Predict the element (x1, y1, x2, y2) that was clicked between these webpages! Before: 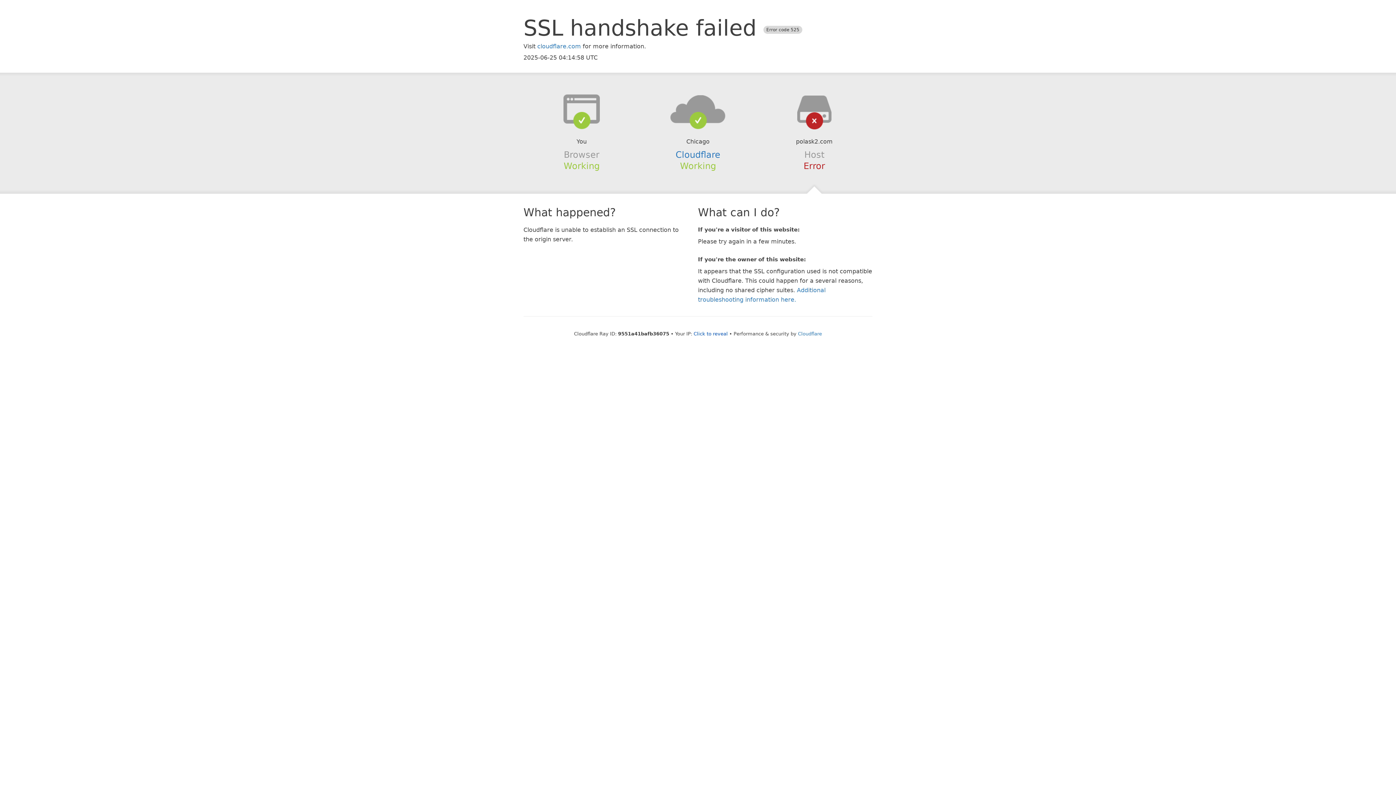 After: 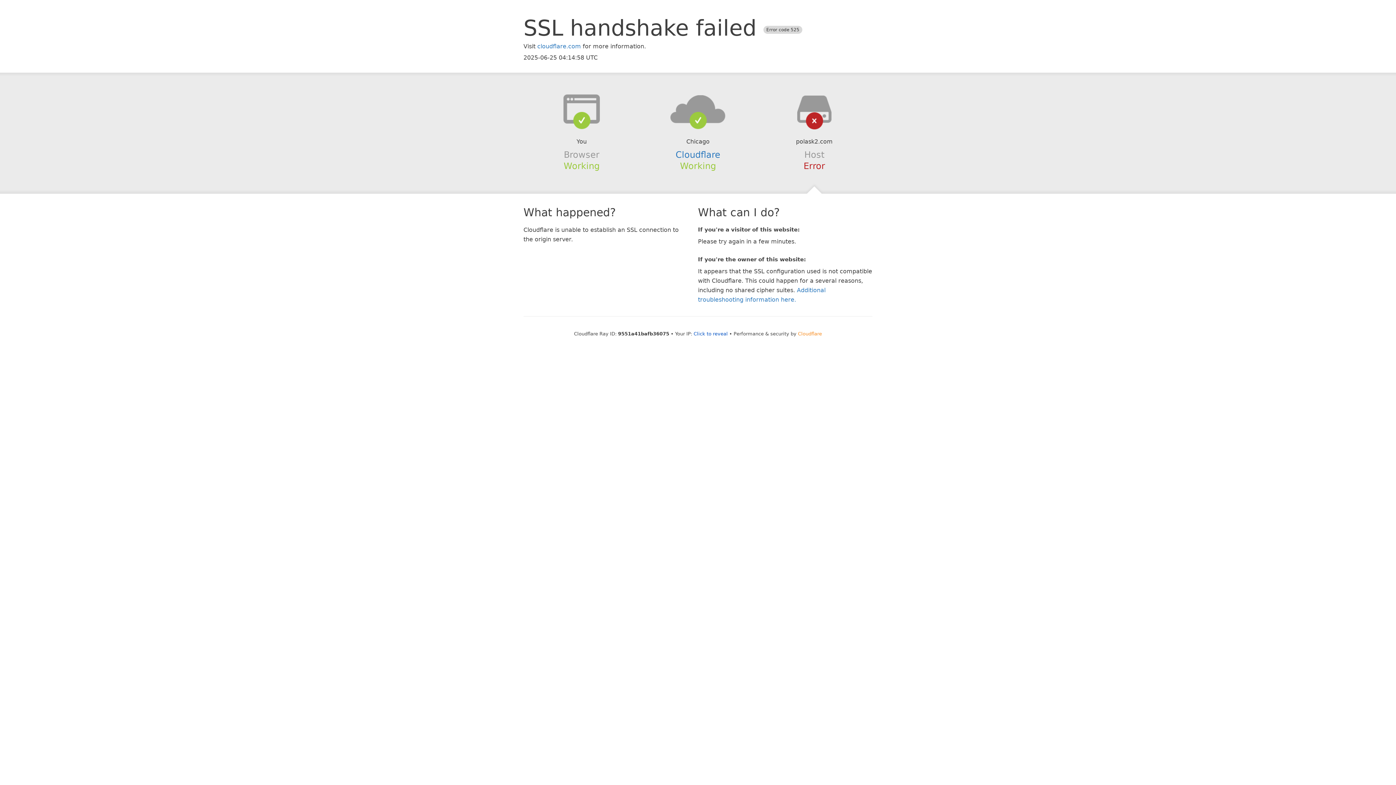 Action: bbox: (798, 331, 822, 336) label: Cloudflare